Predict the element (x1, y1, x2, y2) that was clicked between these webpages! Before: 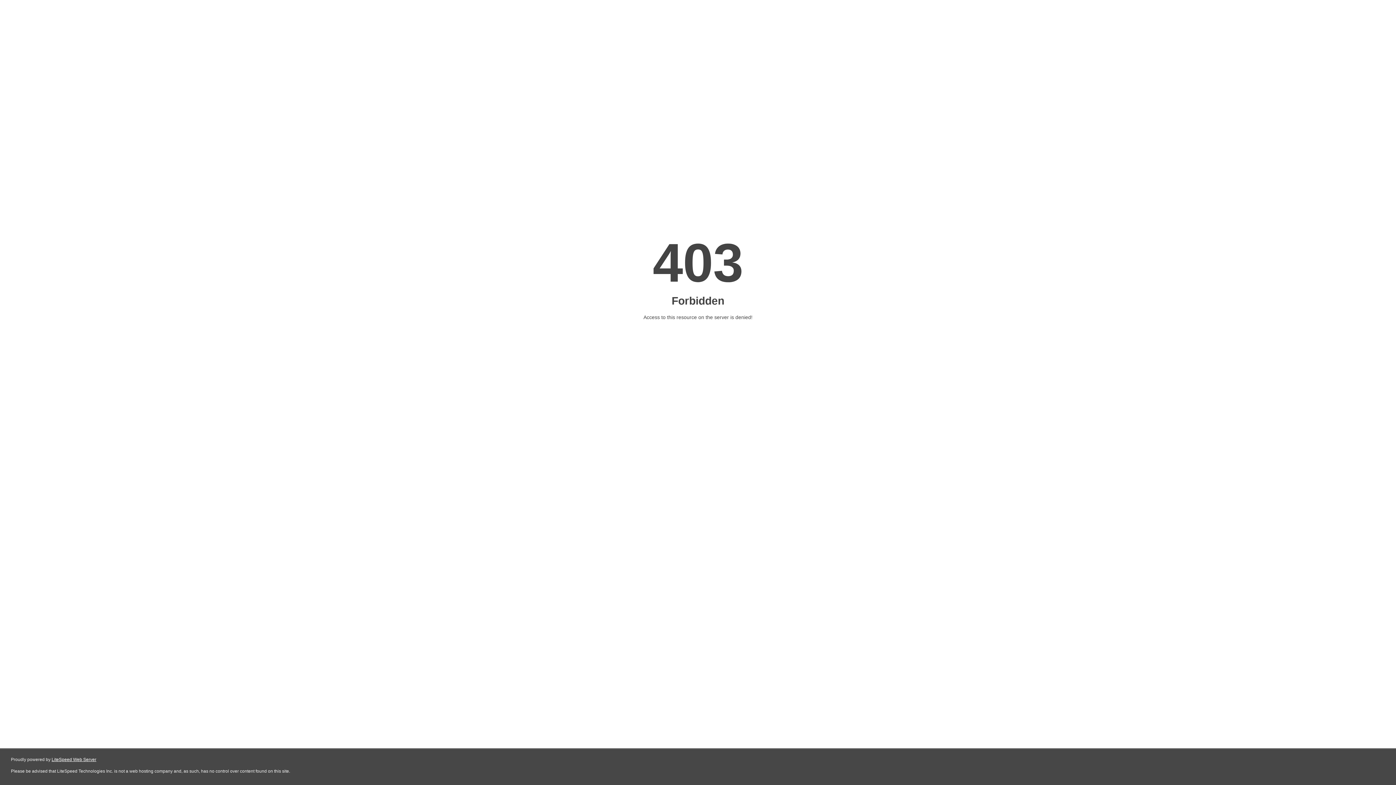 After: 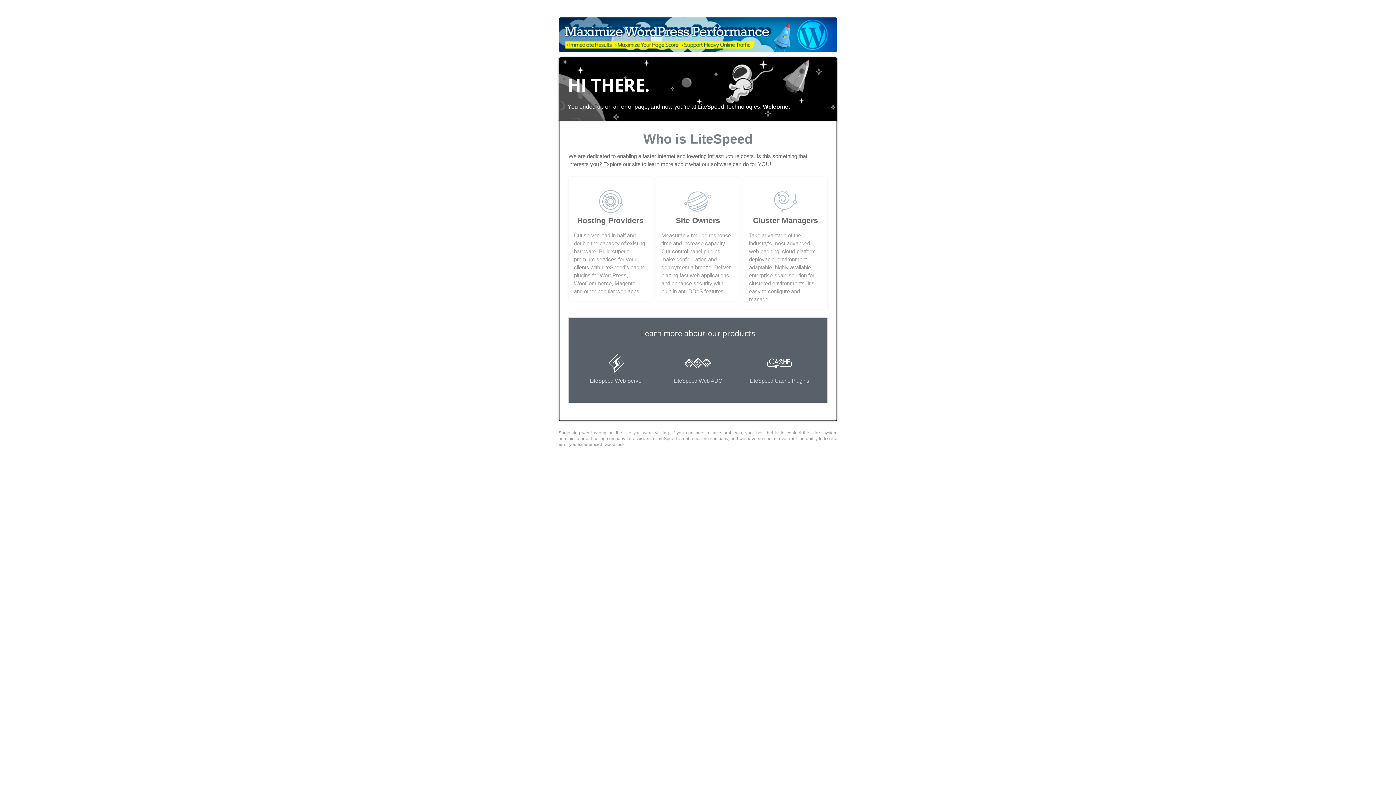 Action: label: LiteSpeed Web Server bbox: (51, 757, 96, 762)